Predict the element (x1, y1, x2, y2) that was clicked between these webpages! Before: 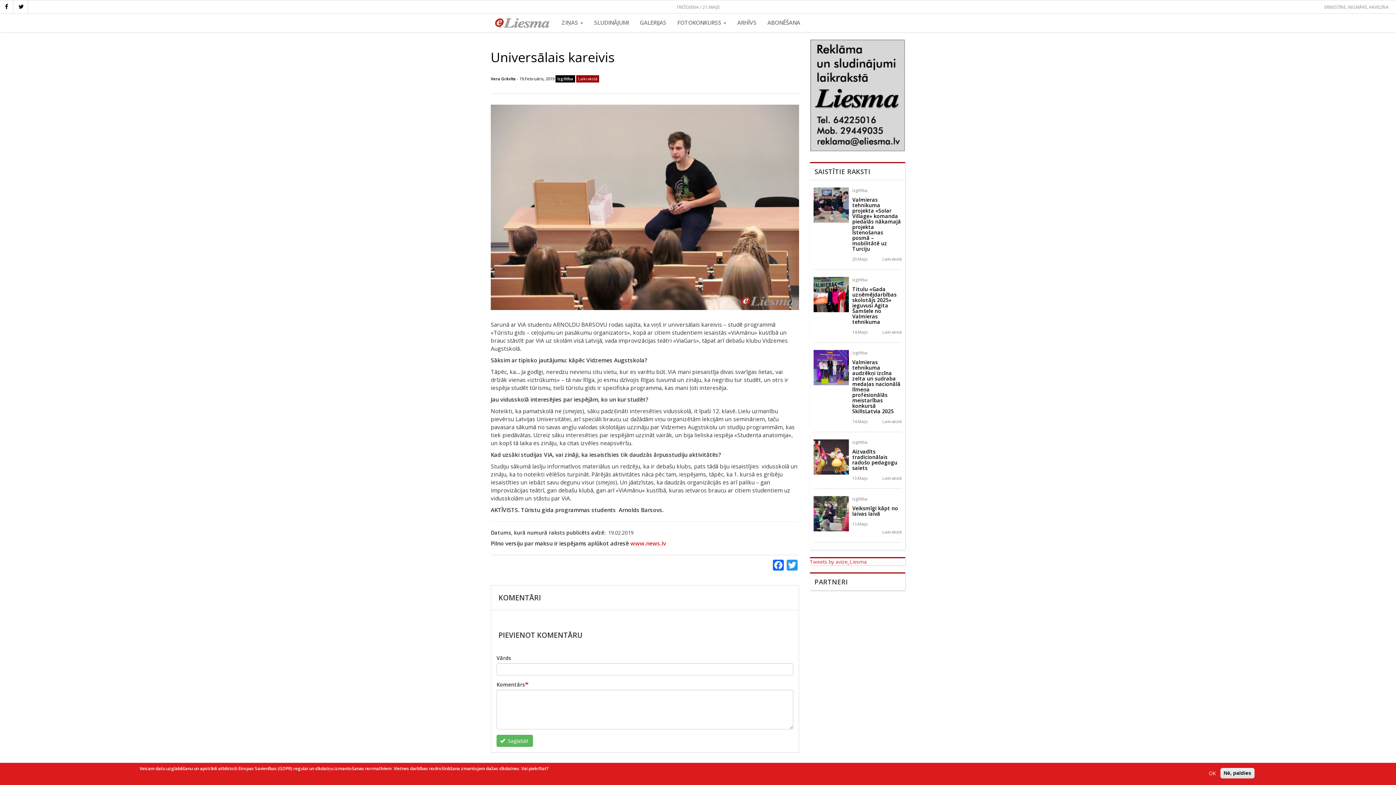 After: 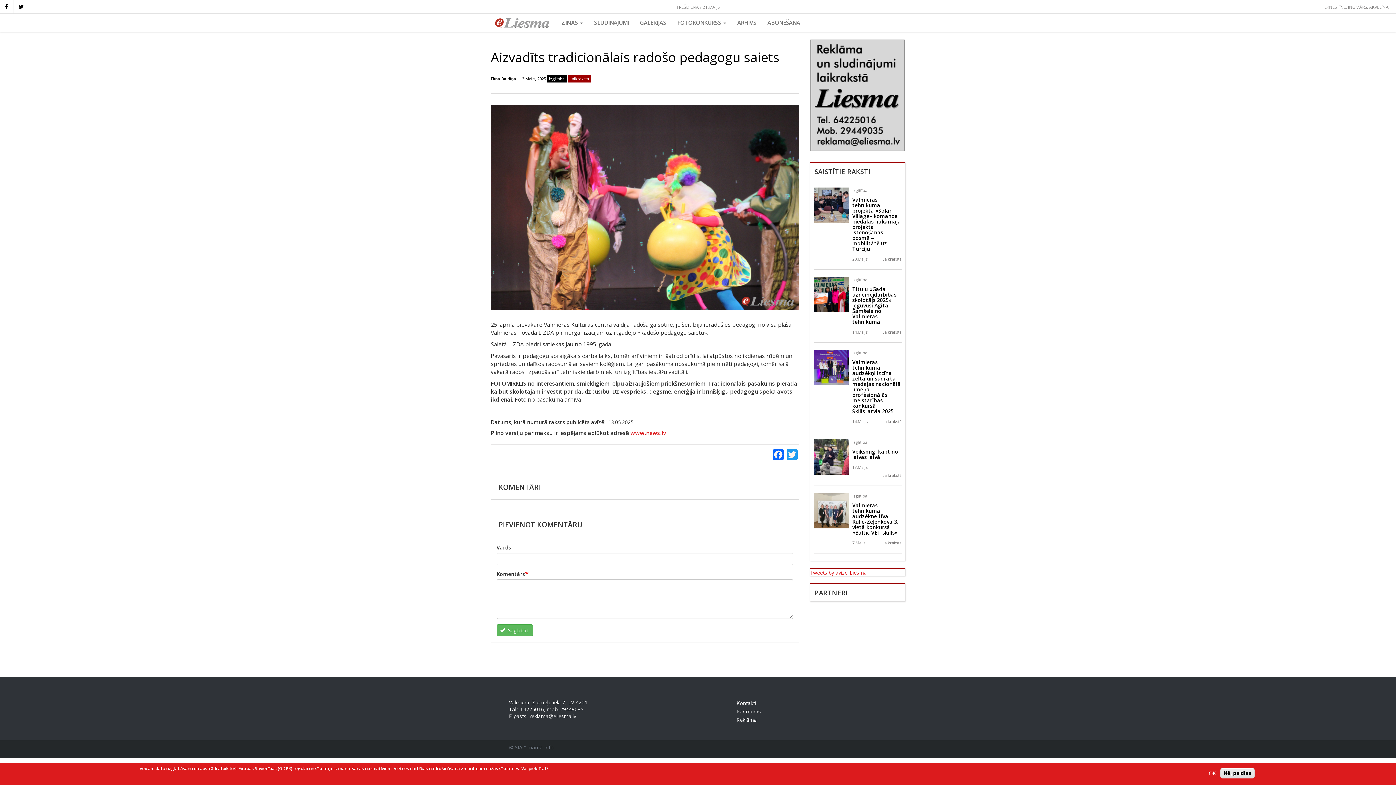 Action: bbox: (813, 454, 848, 461)